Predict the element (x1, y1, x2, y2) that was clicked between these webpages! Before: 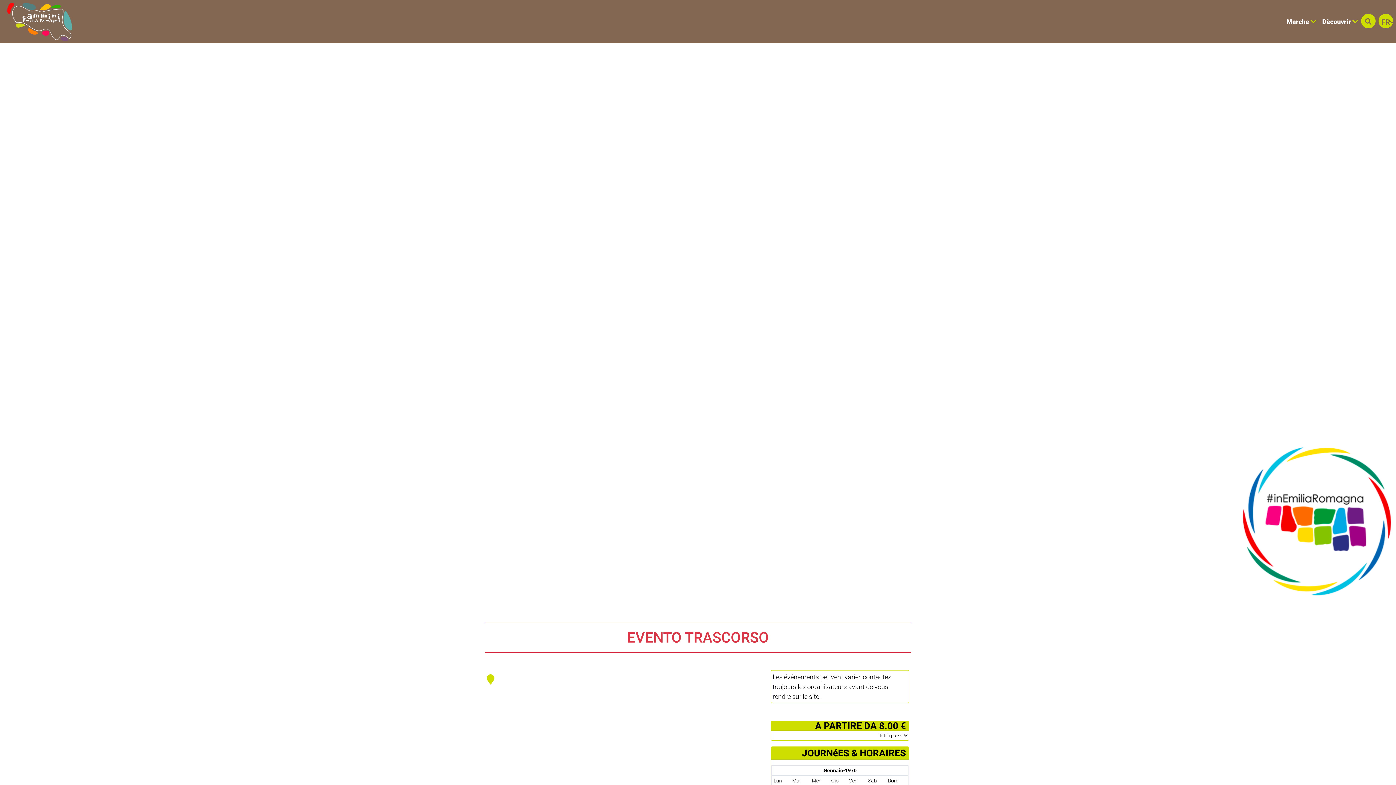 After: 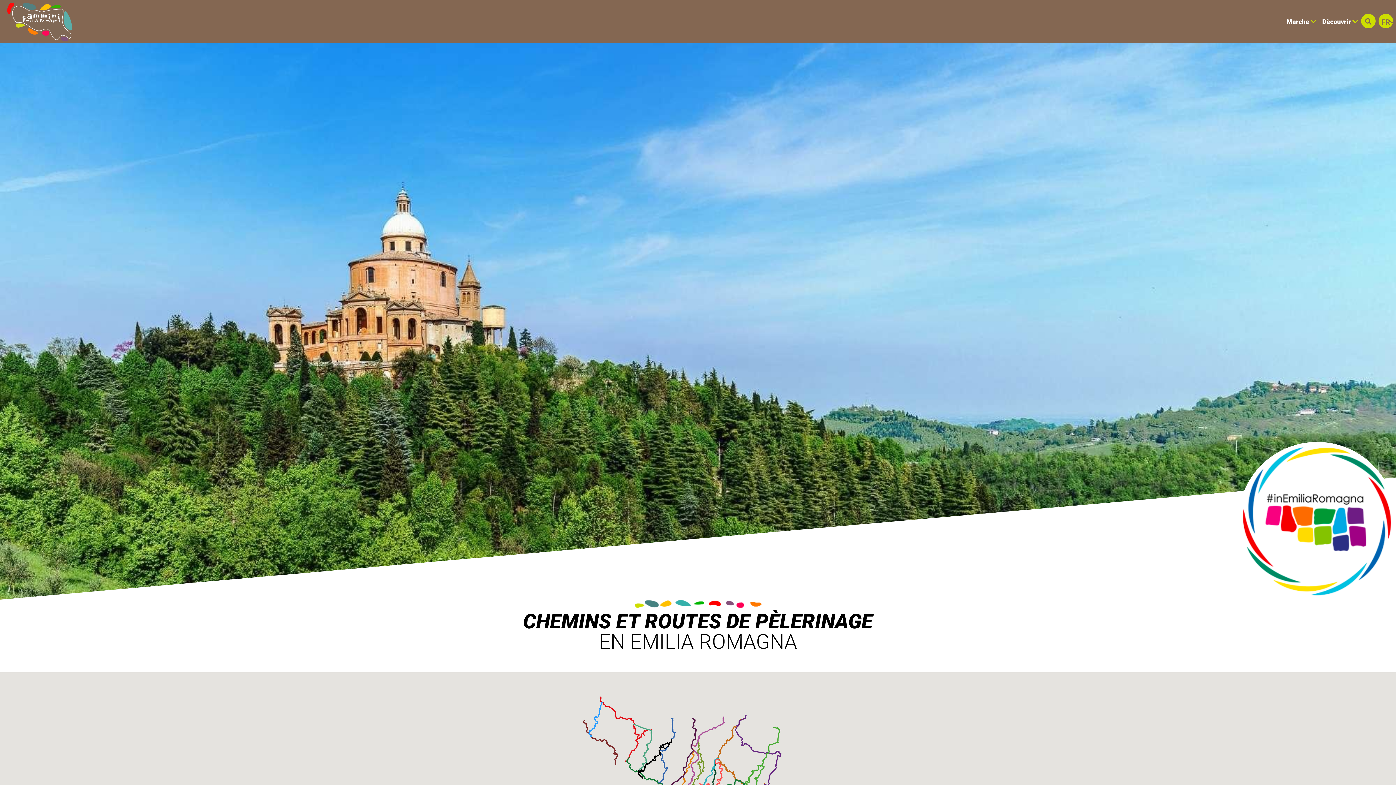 Action: bbox: (0, 0, 73, 42)